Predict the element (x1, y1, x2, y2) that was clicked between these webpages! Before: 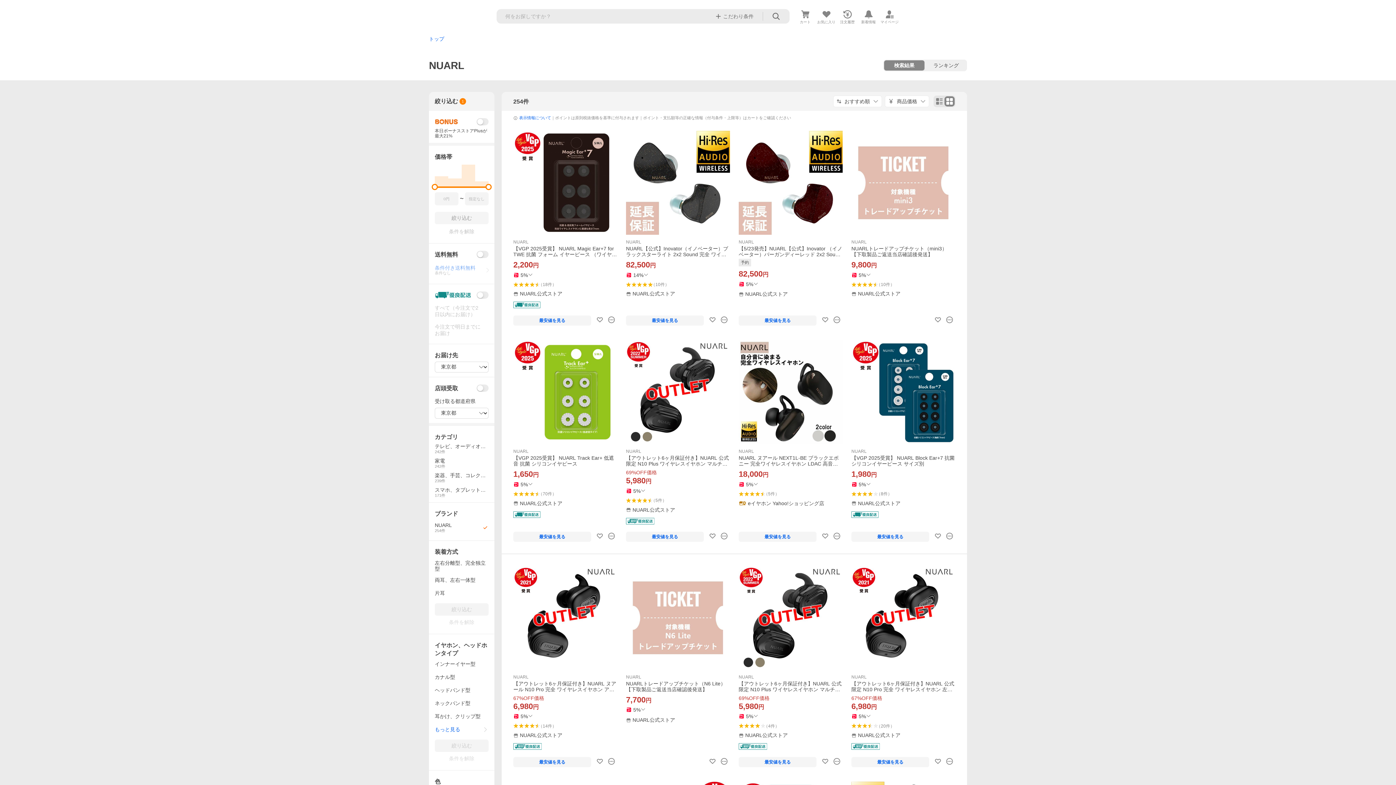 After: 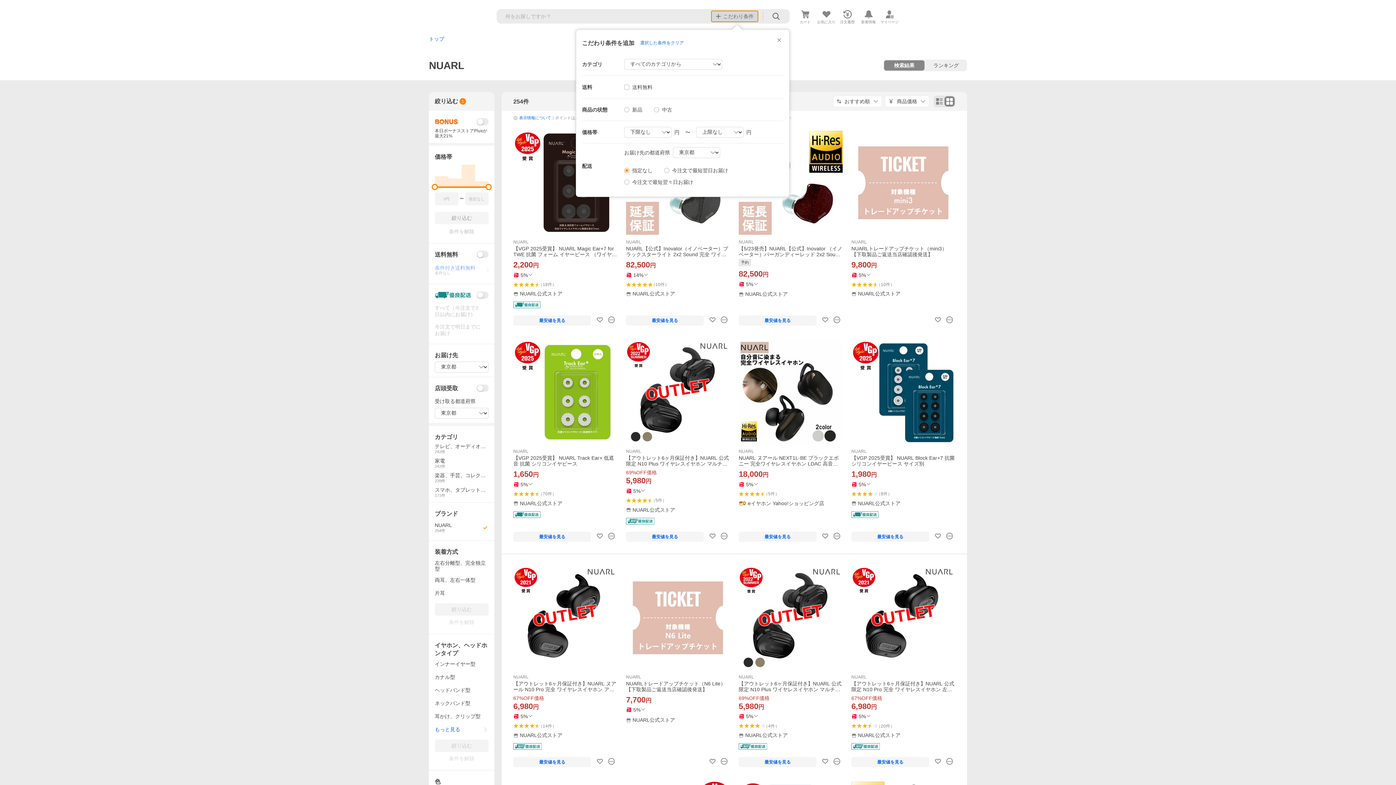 Action: bbox: (711, 10, 758, 22) label: こだわり条件